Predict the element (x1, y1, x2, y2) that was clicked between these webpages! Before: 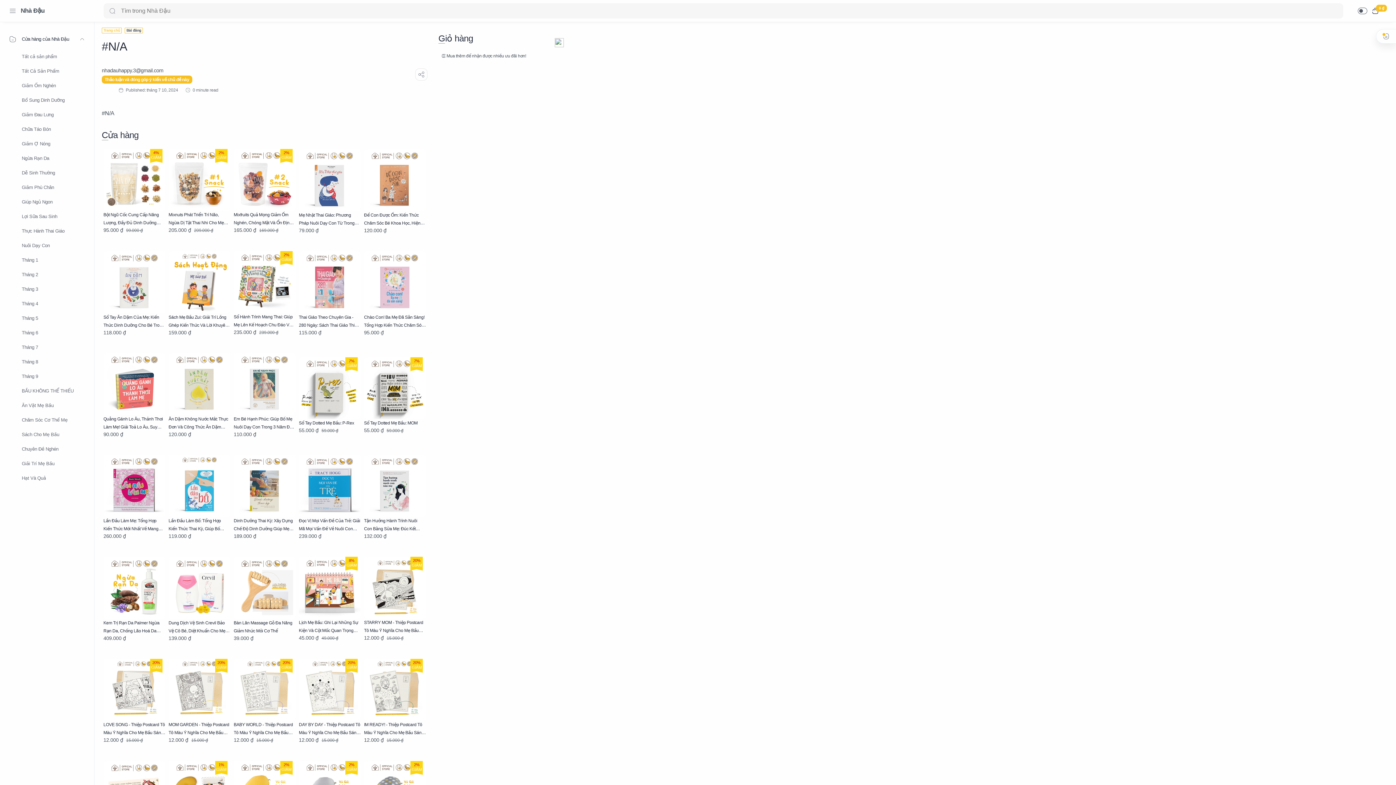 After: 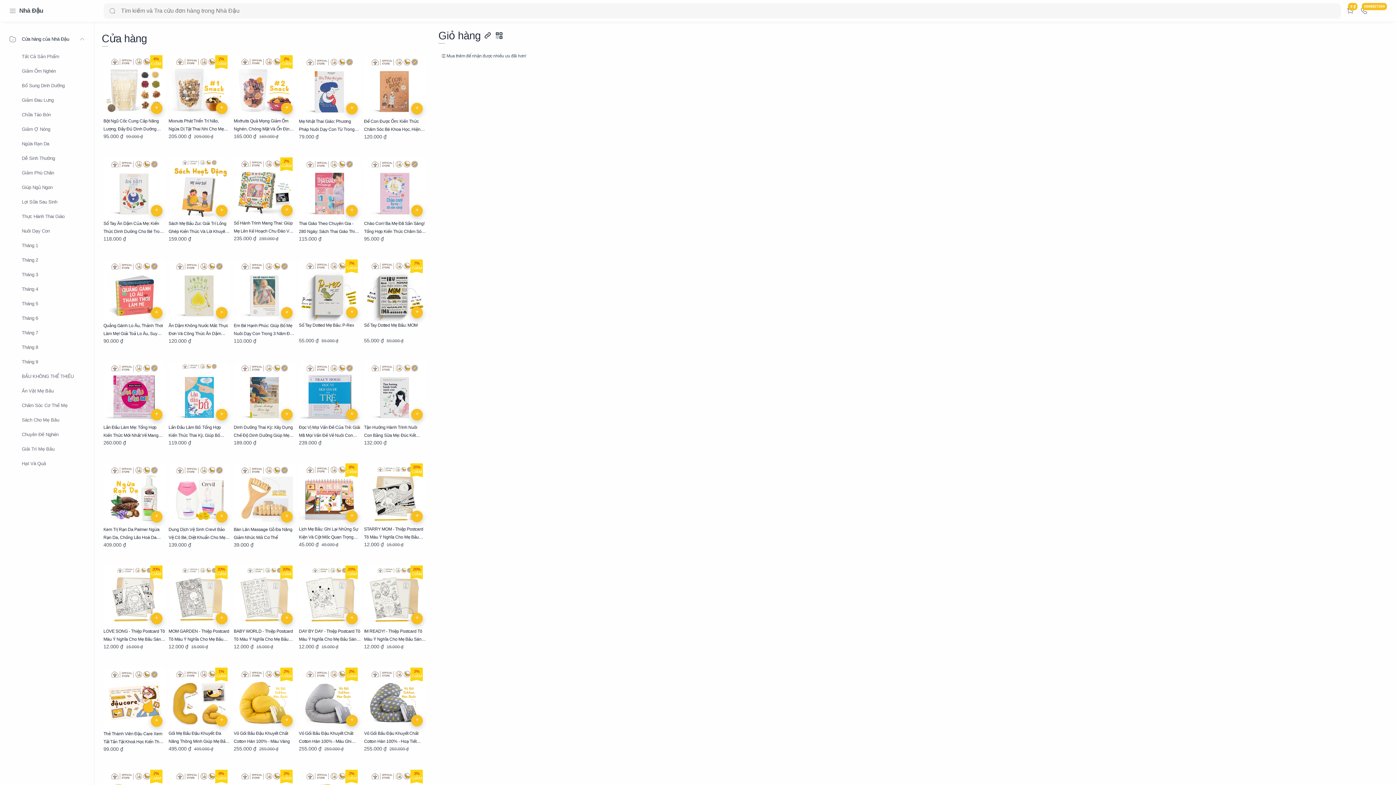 Action: label: Tất cả sản phẩm bbox: (0, 48, 94, 65)